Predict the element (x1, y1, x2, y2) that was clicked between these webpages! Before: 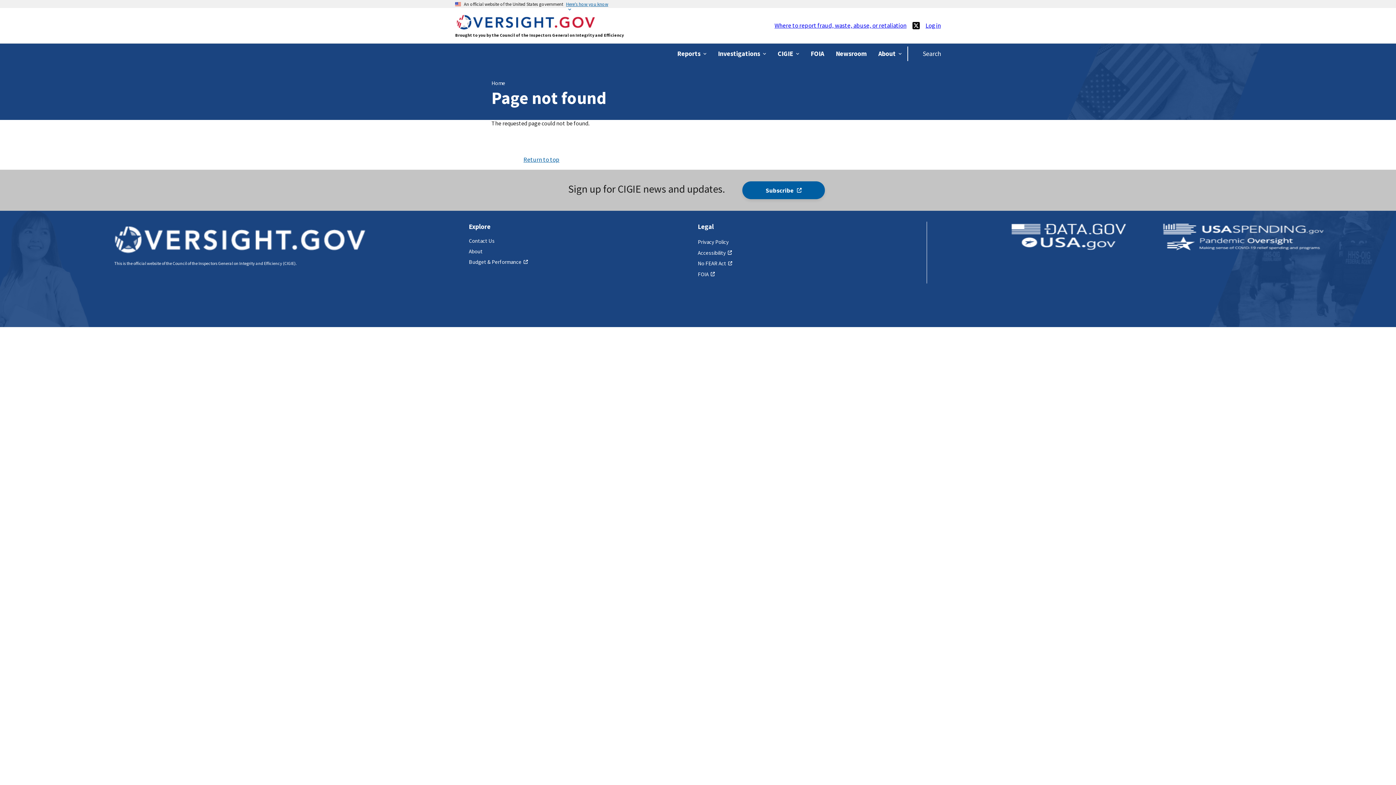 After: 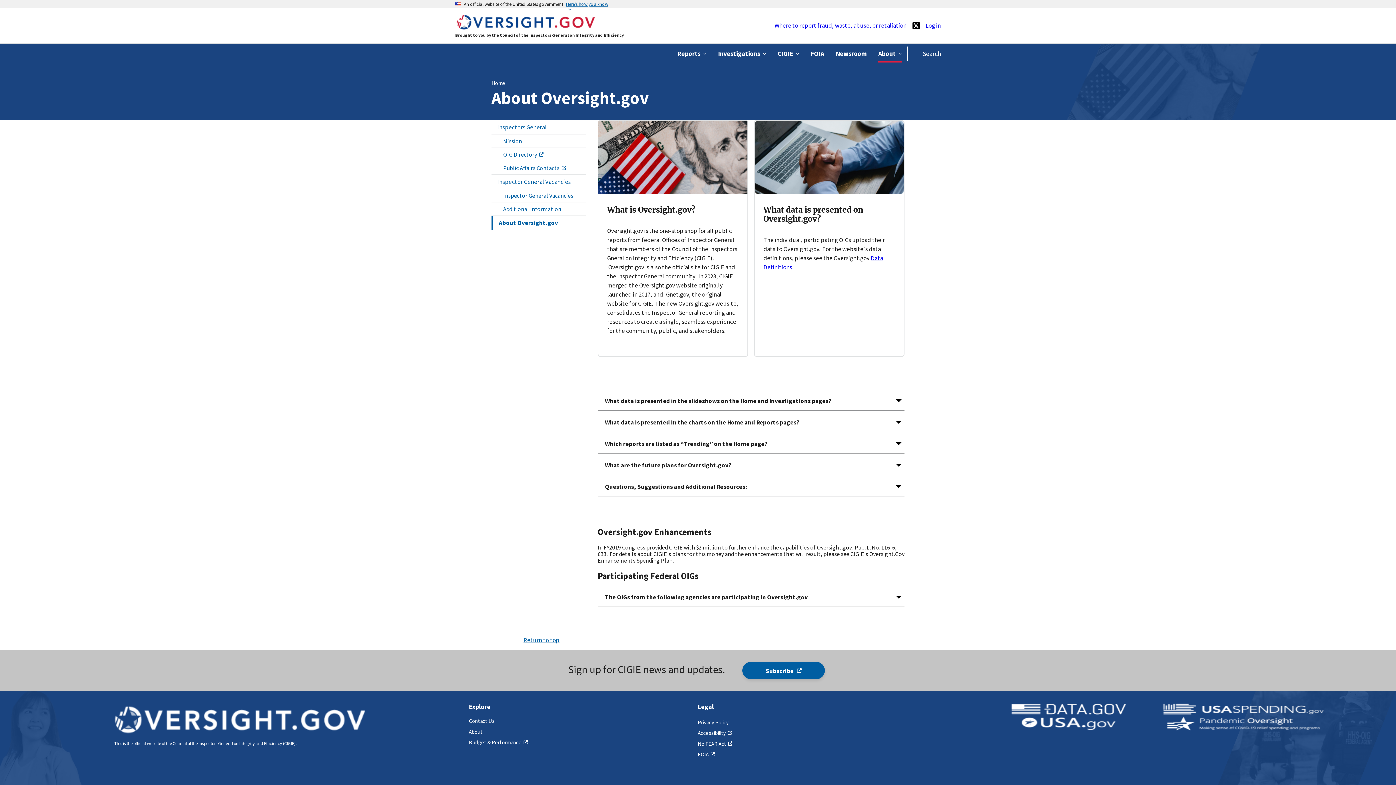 Action: bbox: (468, 248, 482, 254) label: About